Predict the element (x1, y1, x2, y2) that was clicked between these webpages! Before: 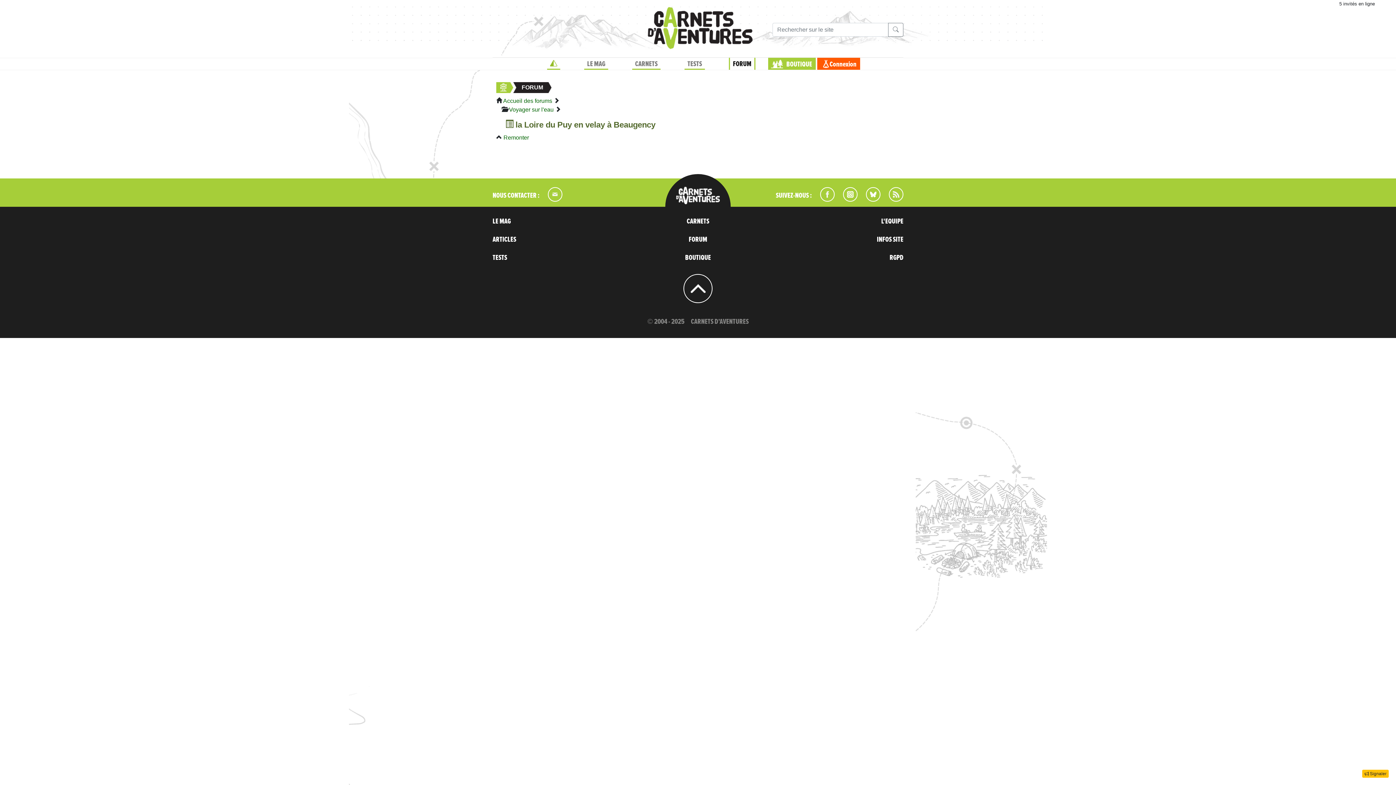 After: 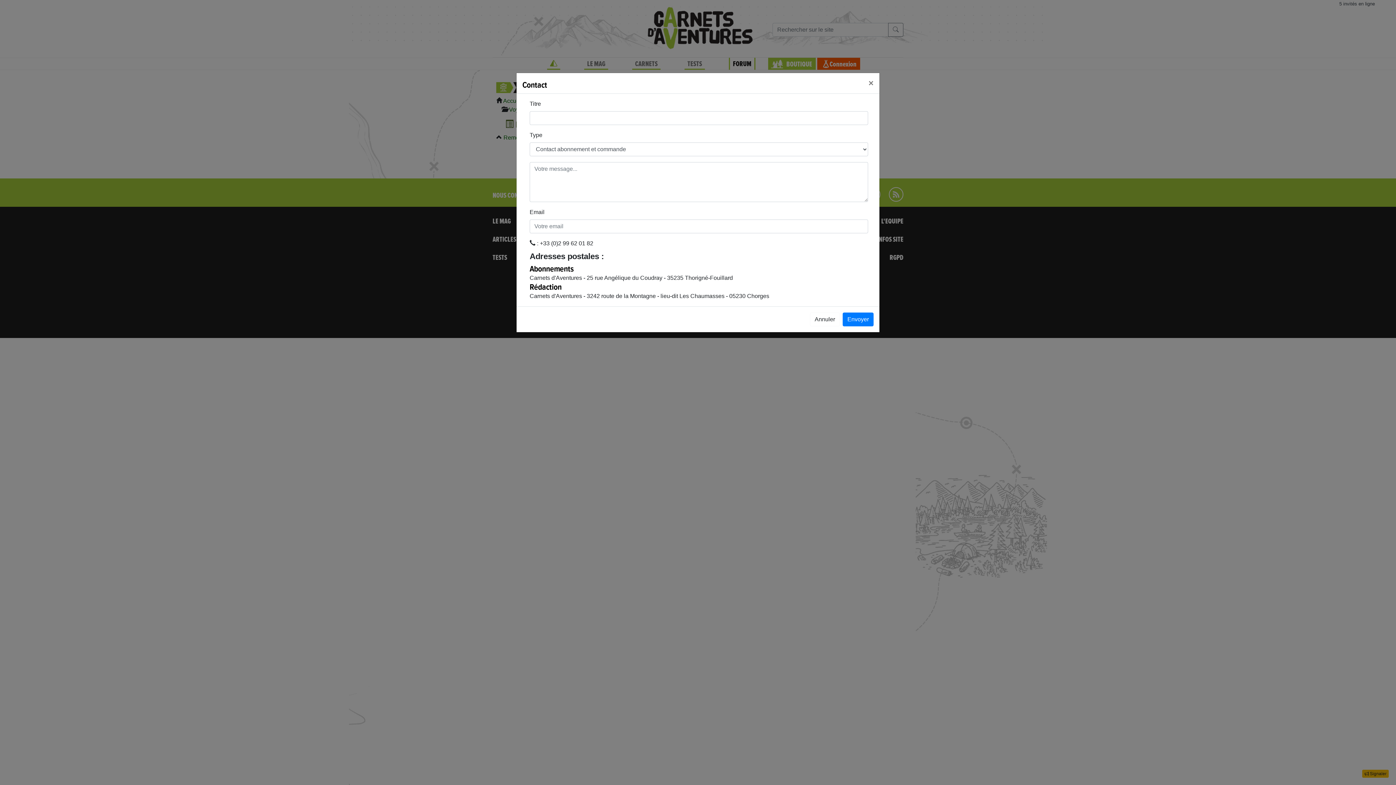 Action: bbox: (540, 195, 562, 203)